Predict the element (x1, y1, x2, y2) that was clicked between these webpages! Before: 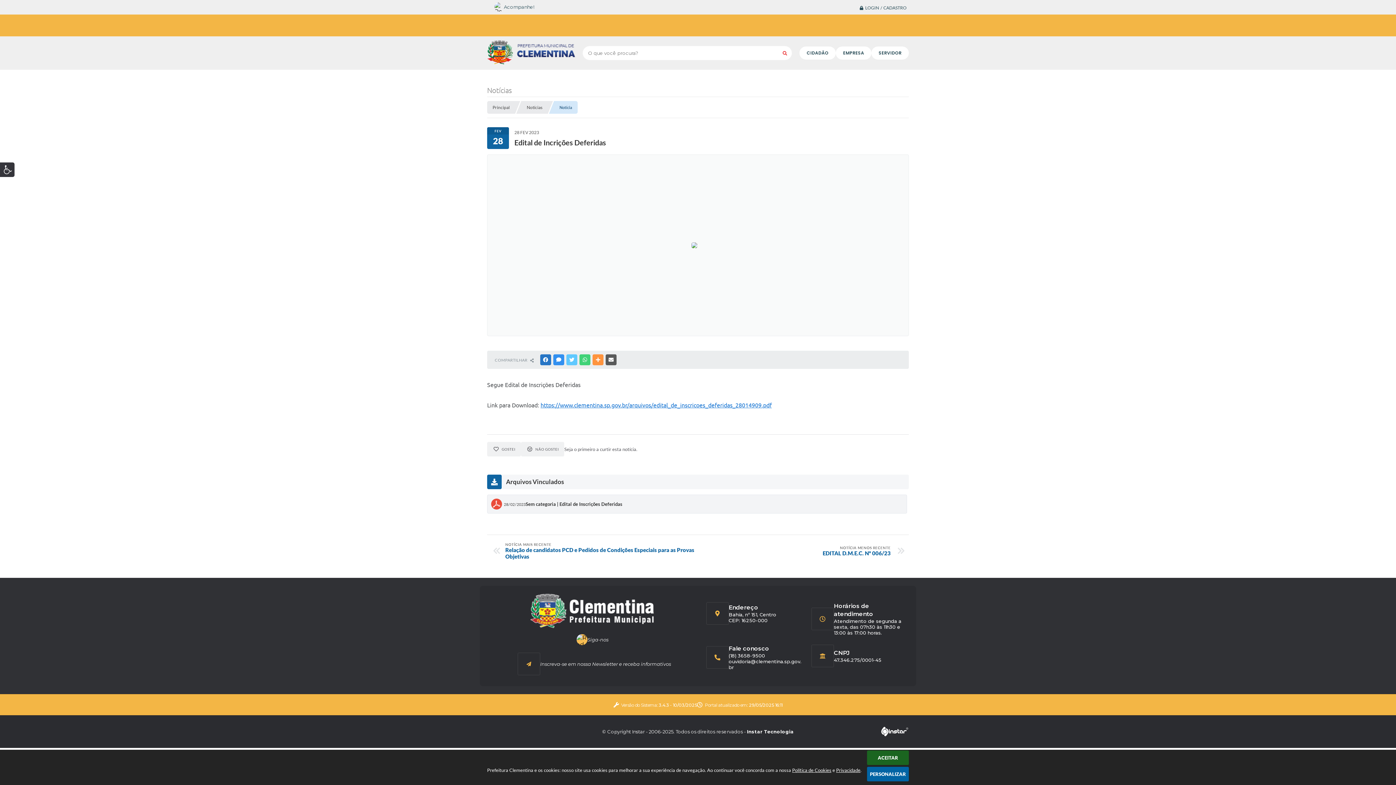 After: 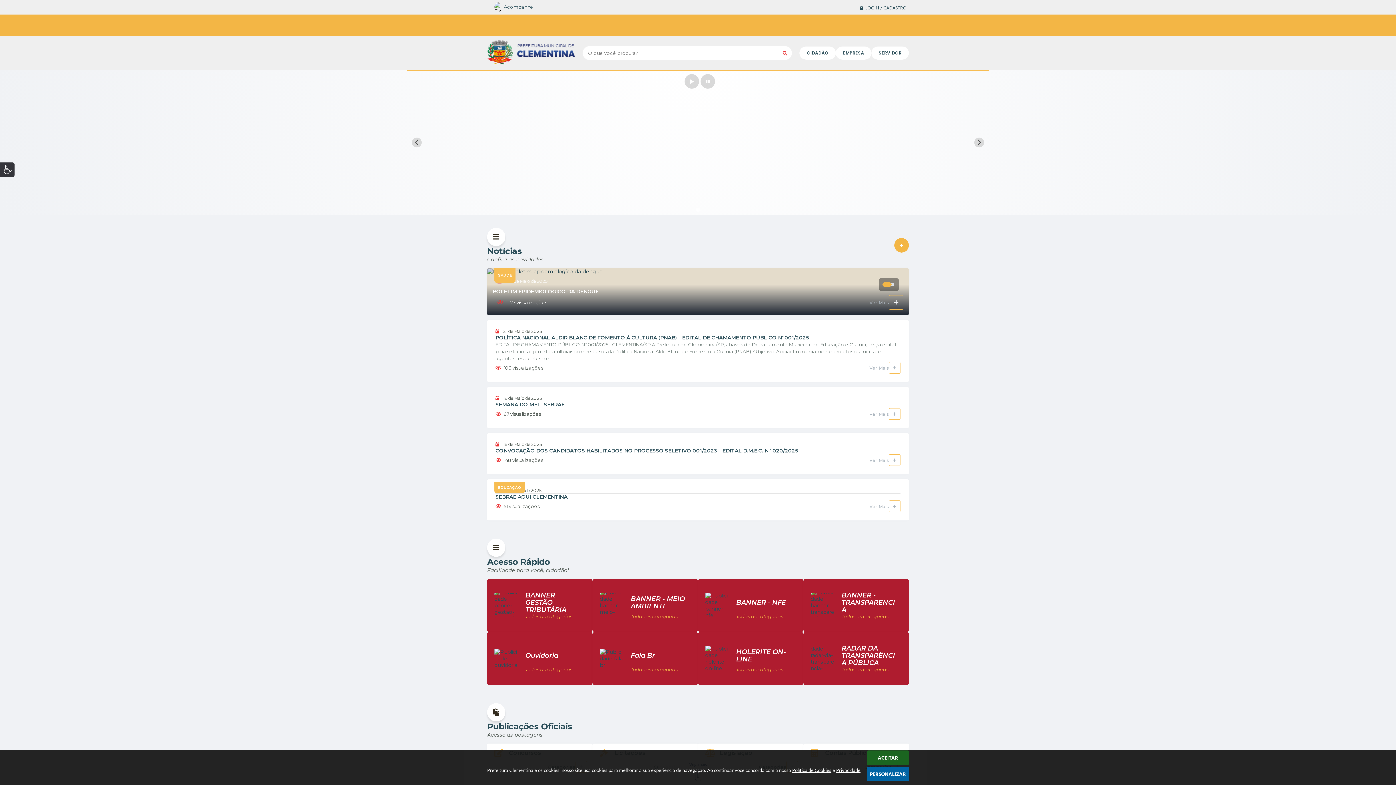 Action: bbox: (530, 622, 654, 629)